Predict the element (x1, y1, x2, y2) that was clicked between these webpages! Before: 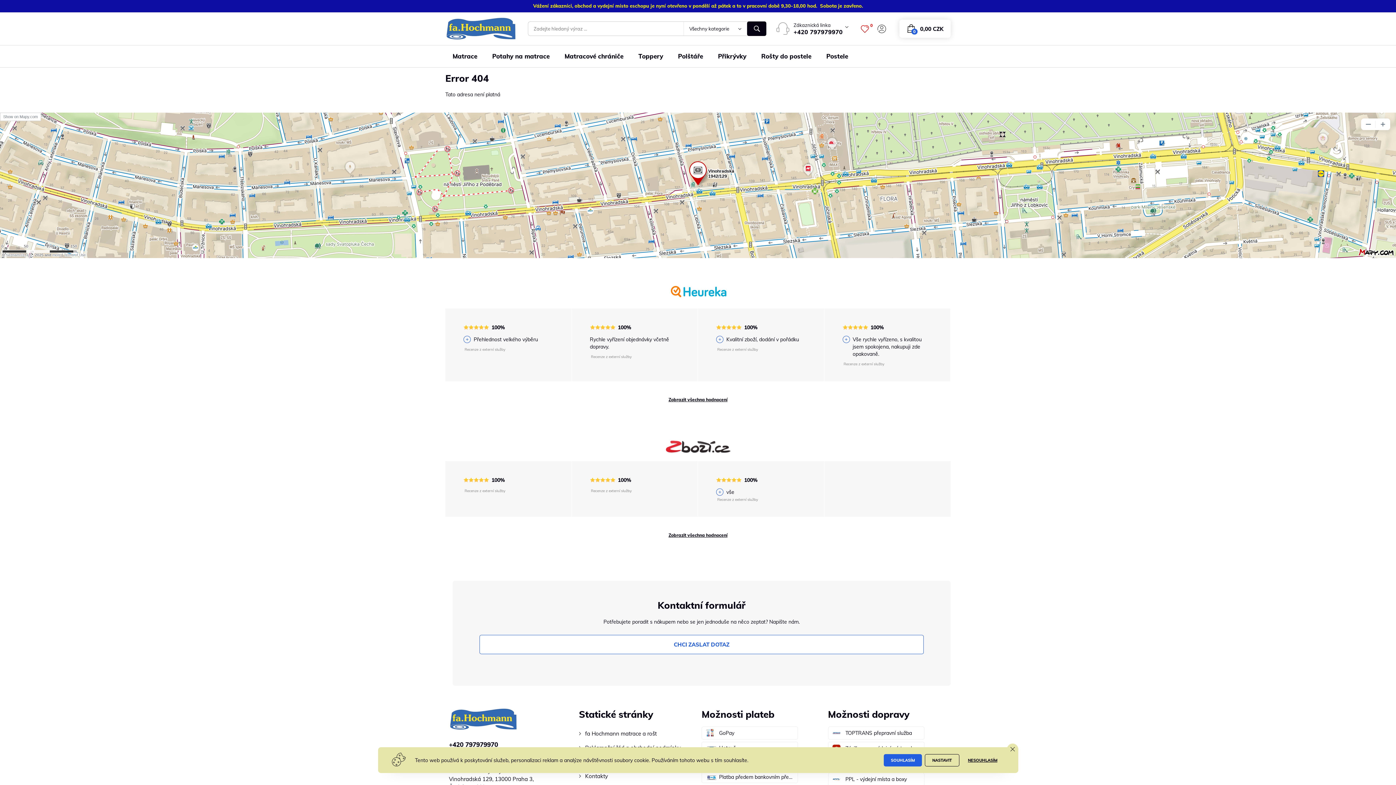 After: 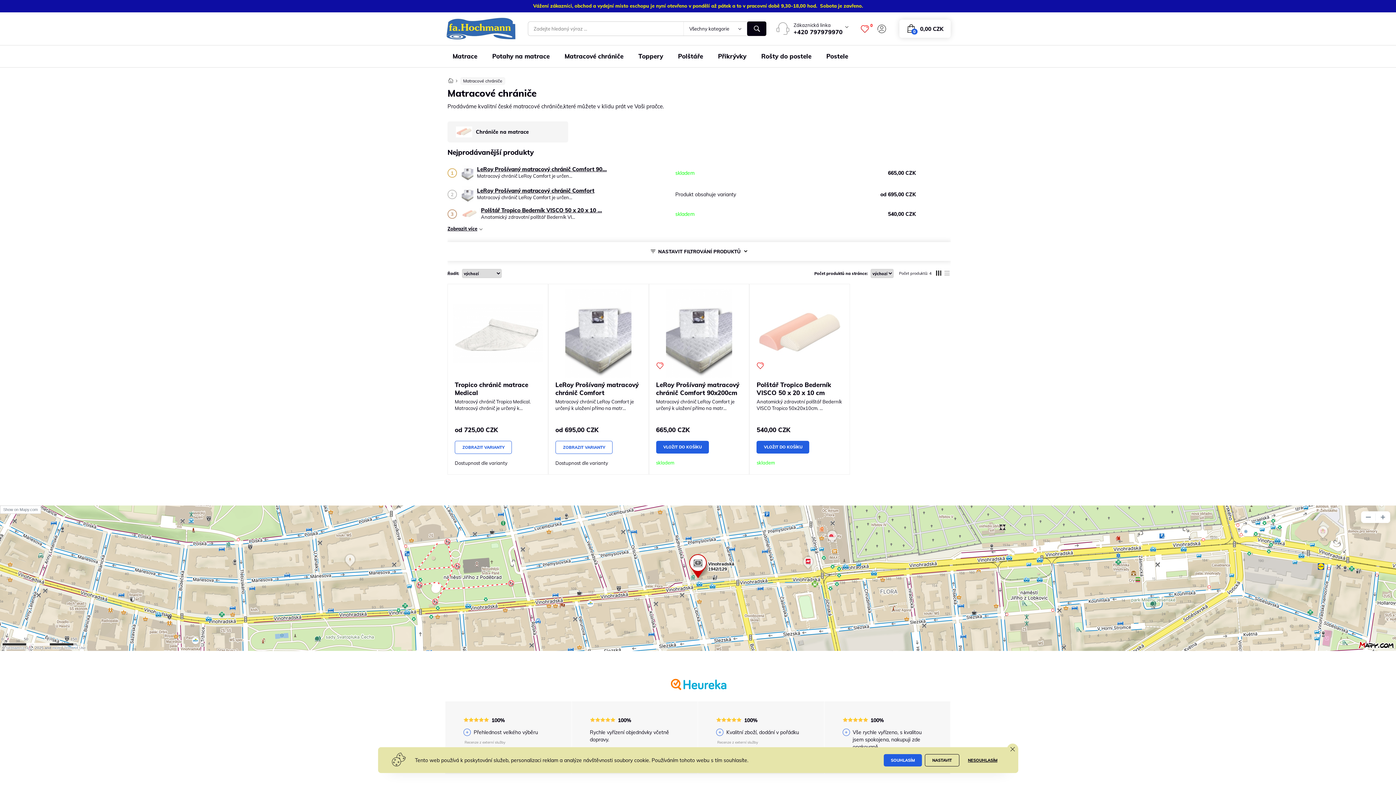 Action: label: Matracové chrániče bbox: (557, 45, 631, 67)